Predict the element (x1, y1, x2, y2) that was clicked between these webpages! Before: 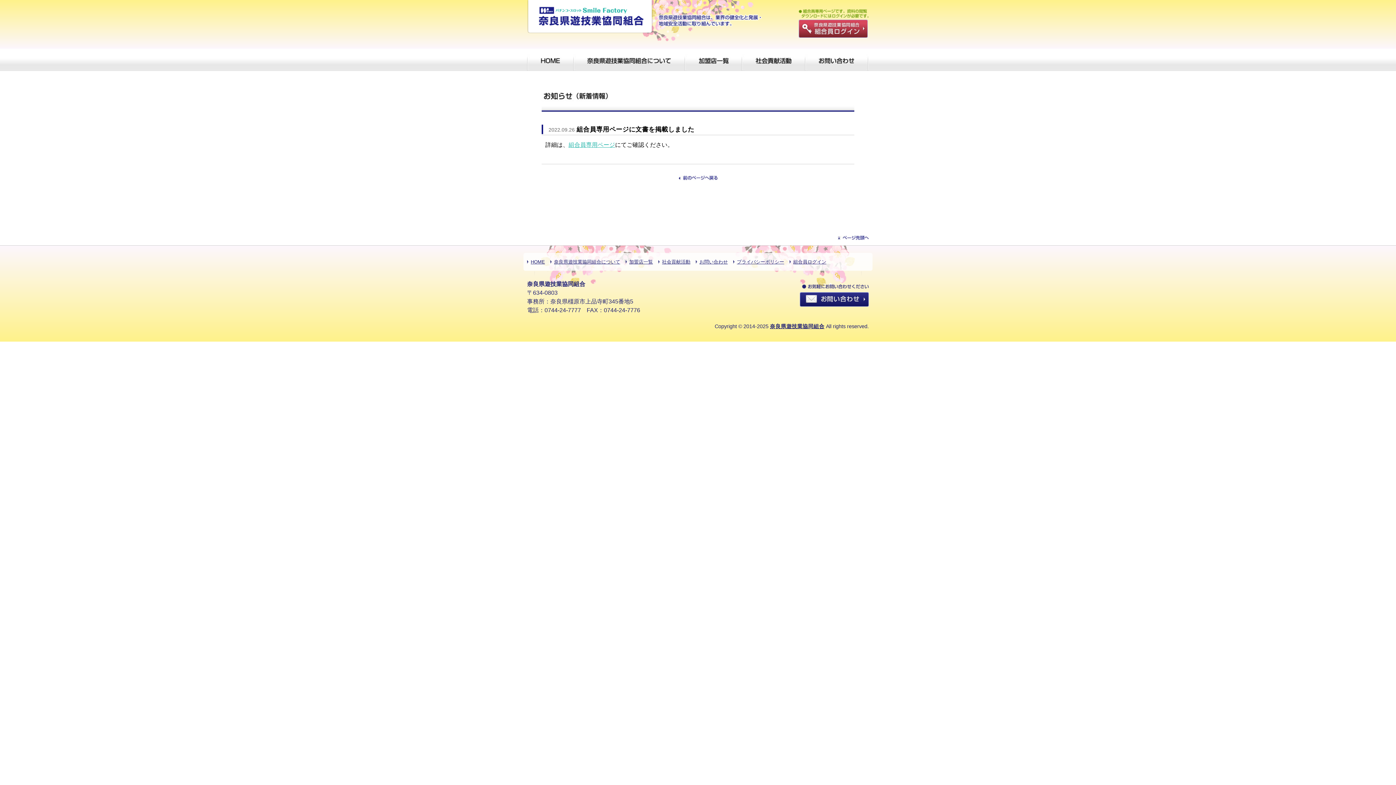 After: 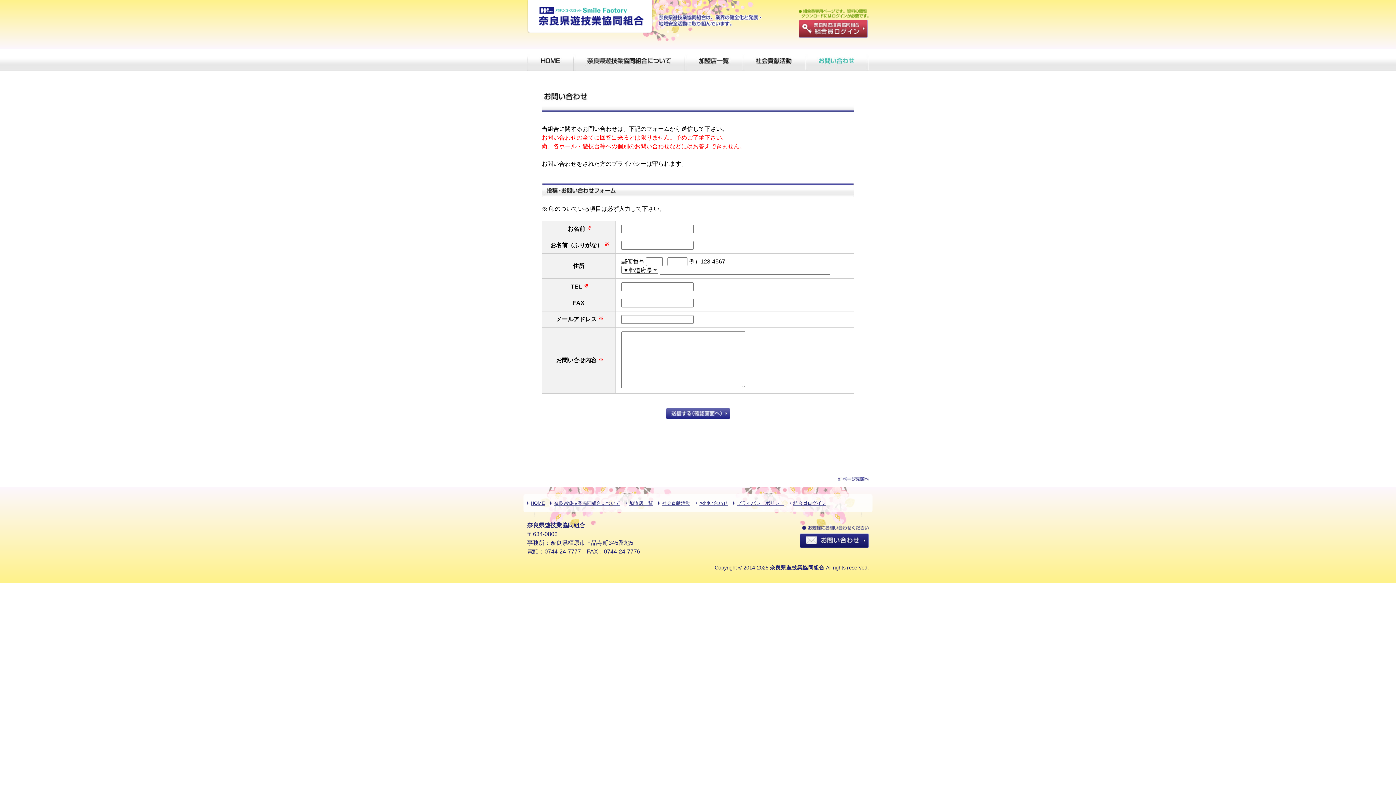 Action: bbox: (805, 62, 868, 69)